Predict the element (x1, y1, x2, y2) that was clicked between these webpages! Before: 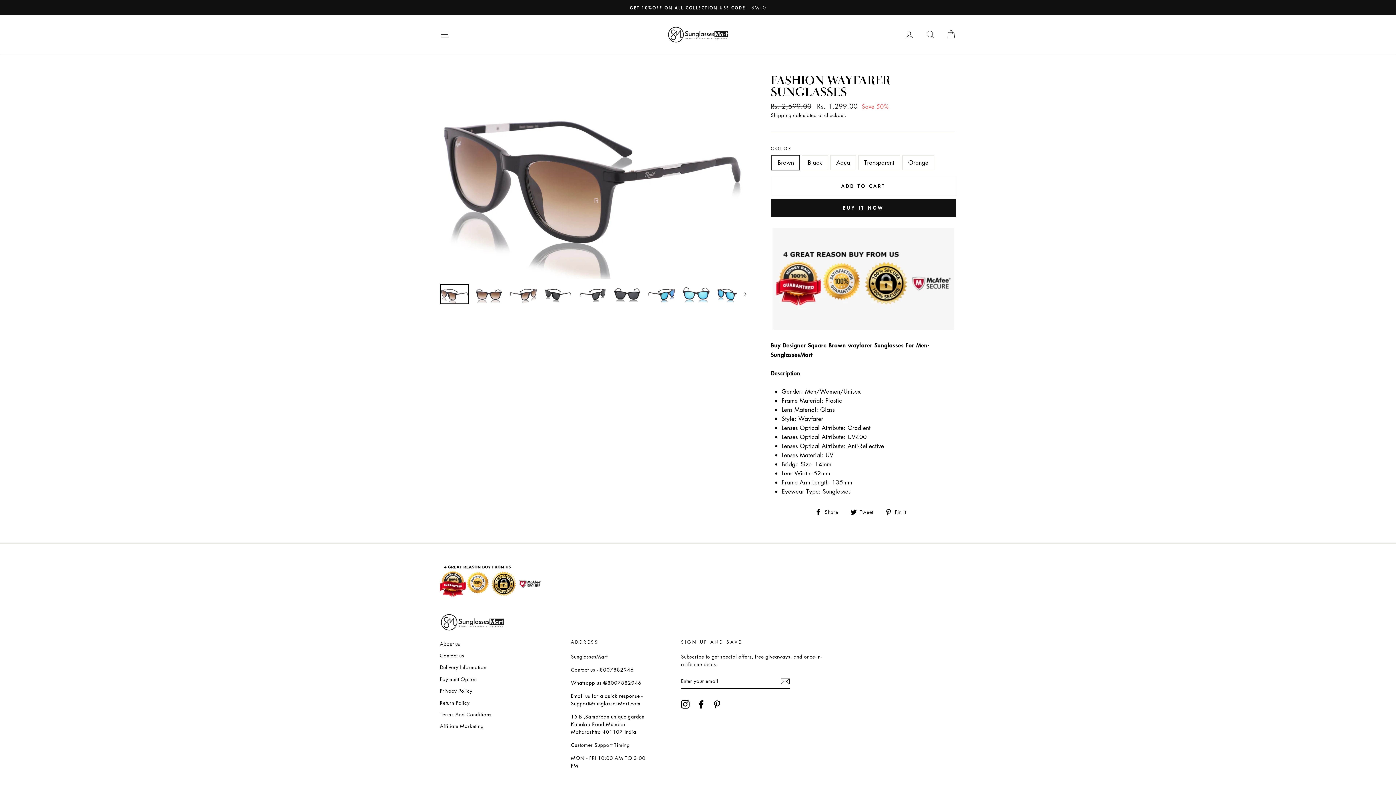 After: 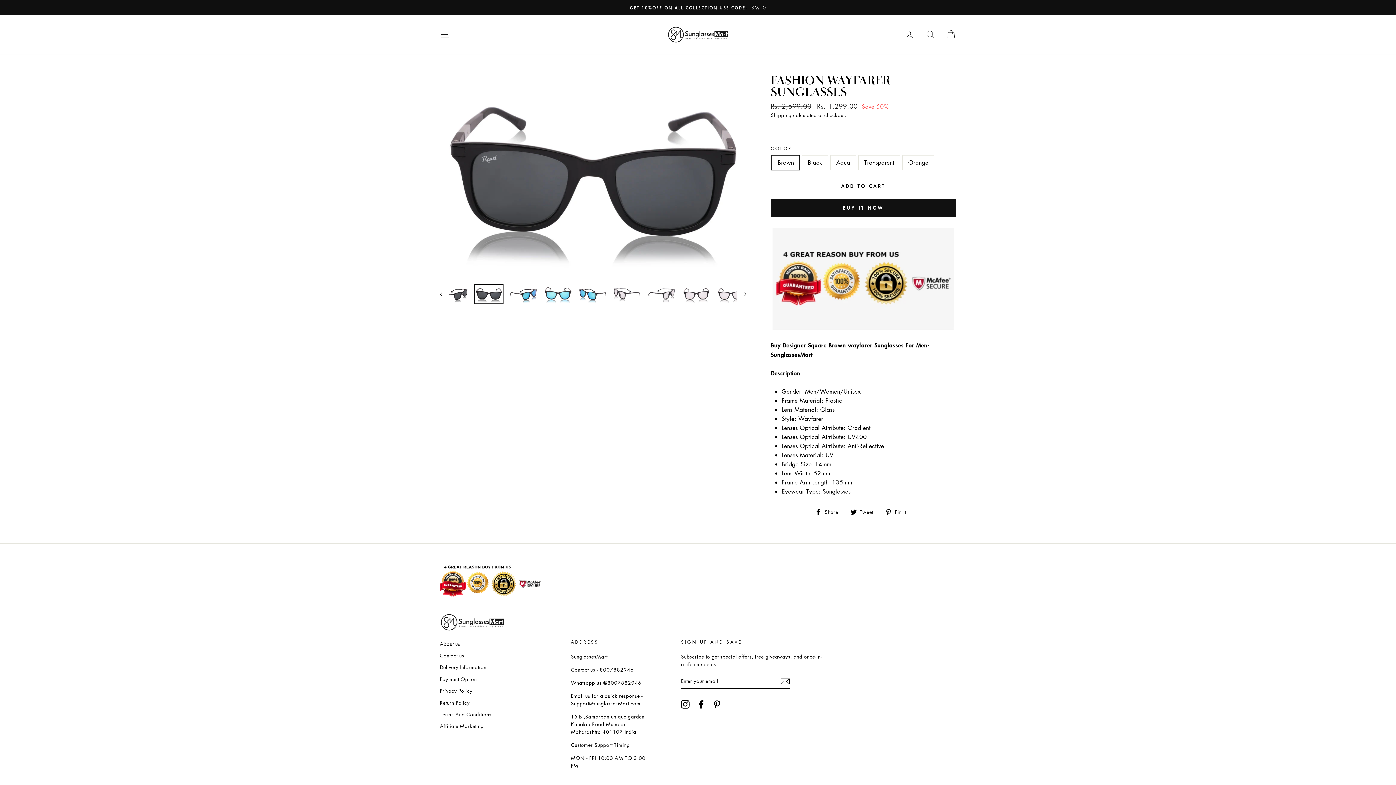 Action: bbox: (613, 285, 641, 303)